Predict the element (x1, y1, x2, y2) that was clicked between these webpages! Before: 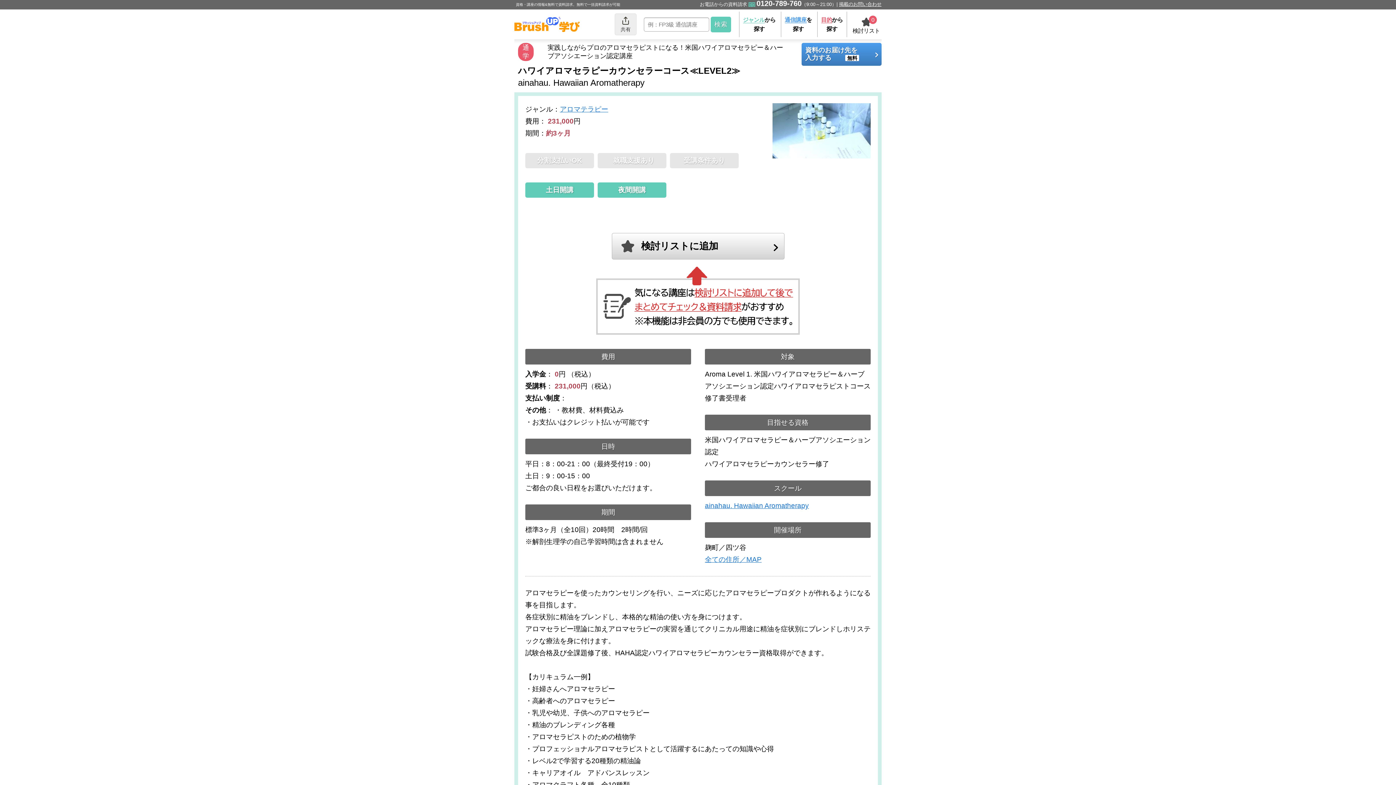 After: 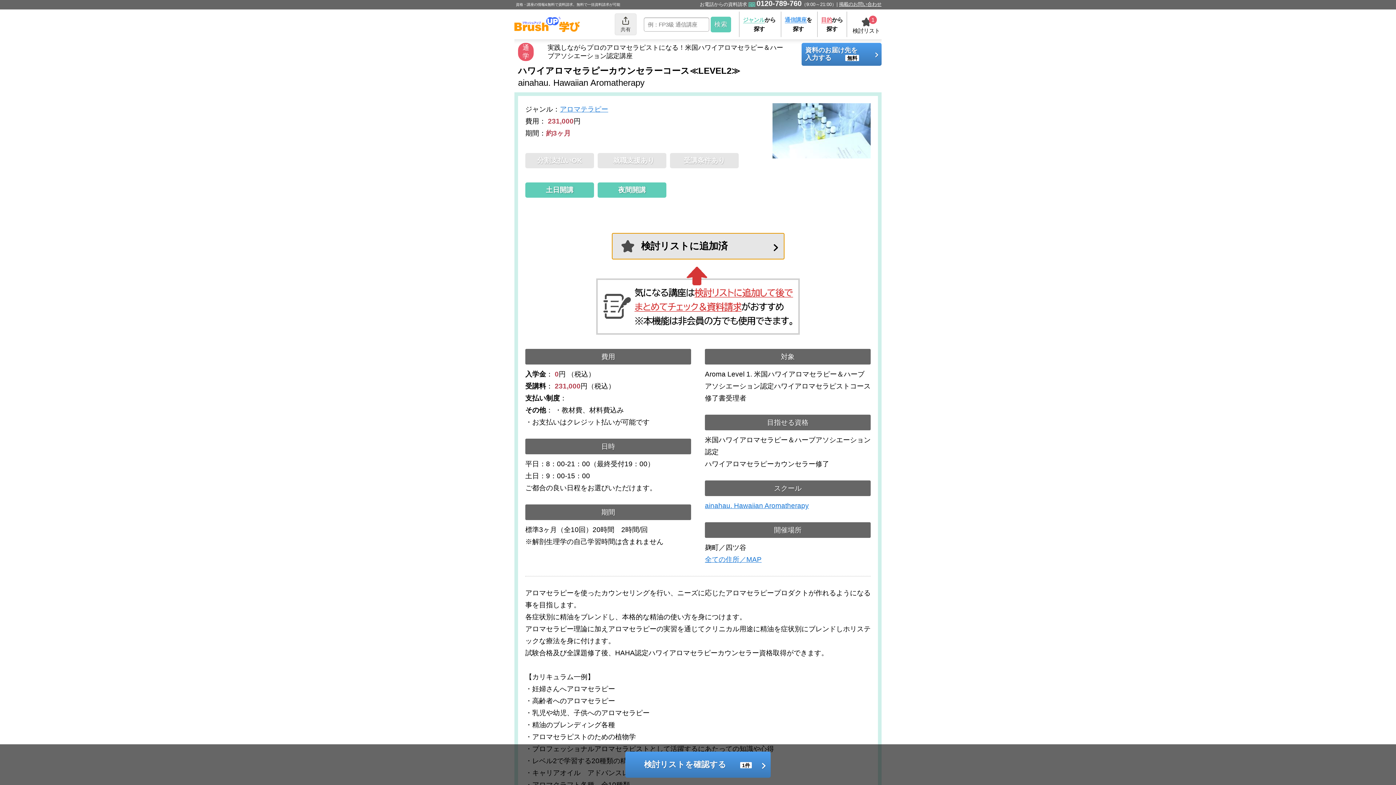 Action: bbox: (611, 232, 784, 259) label: 検討リストに追加